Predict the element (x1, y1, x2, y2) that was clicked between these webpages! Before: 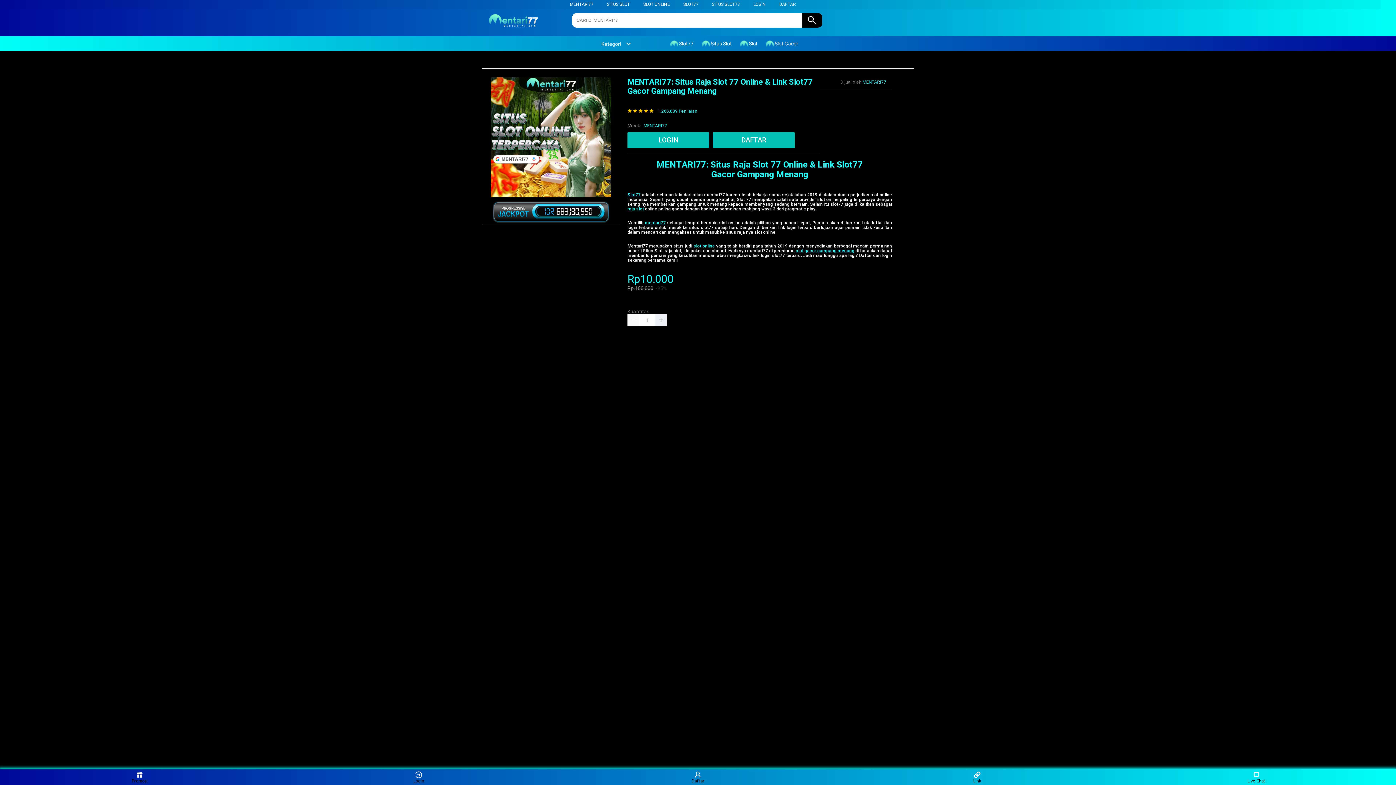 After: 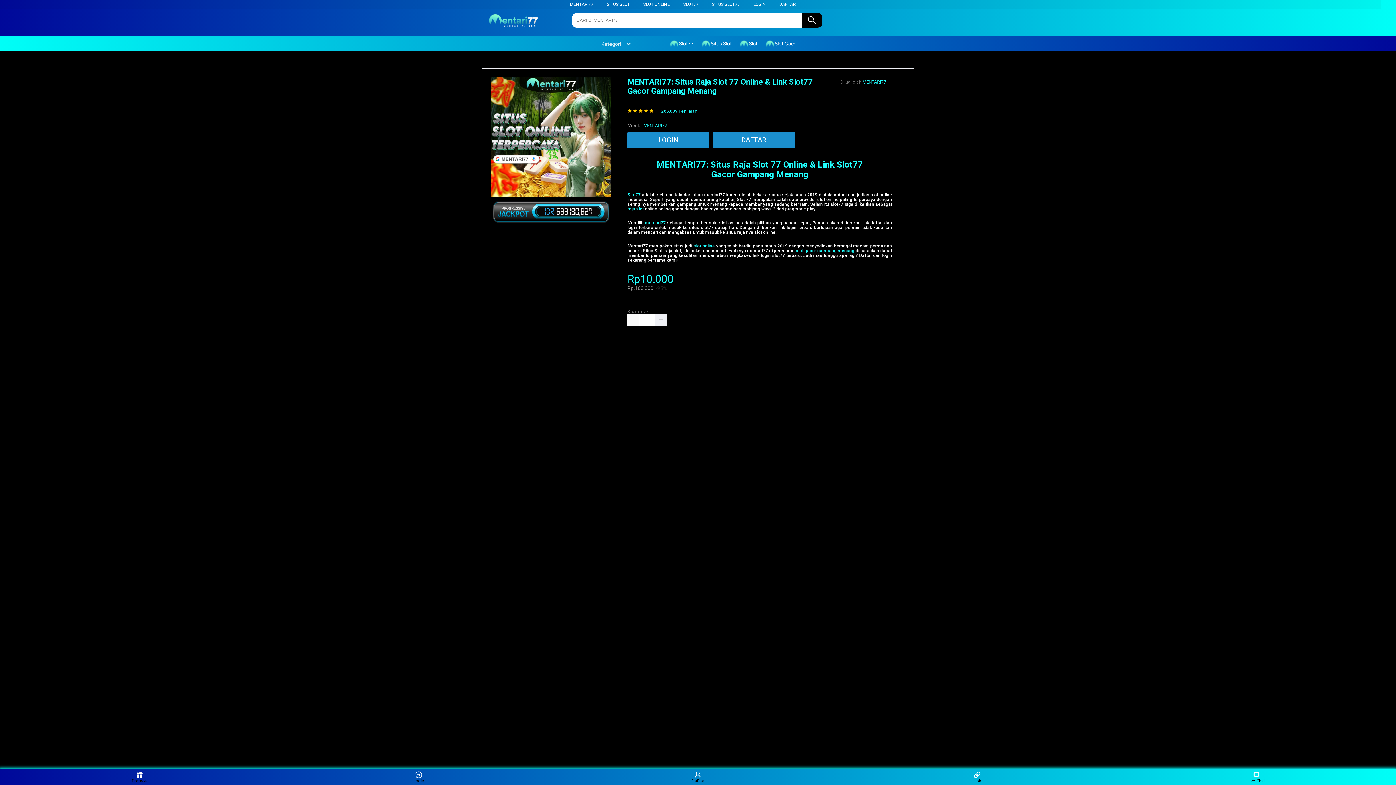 Action: label: slot gacor gampang menang bbox: (795, 248, 854, 253)